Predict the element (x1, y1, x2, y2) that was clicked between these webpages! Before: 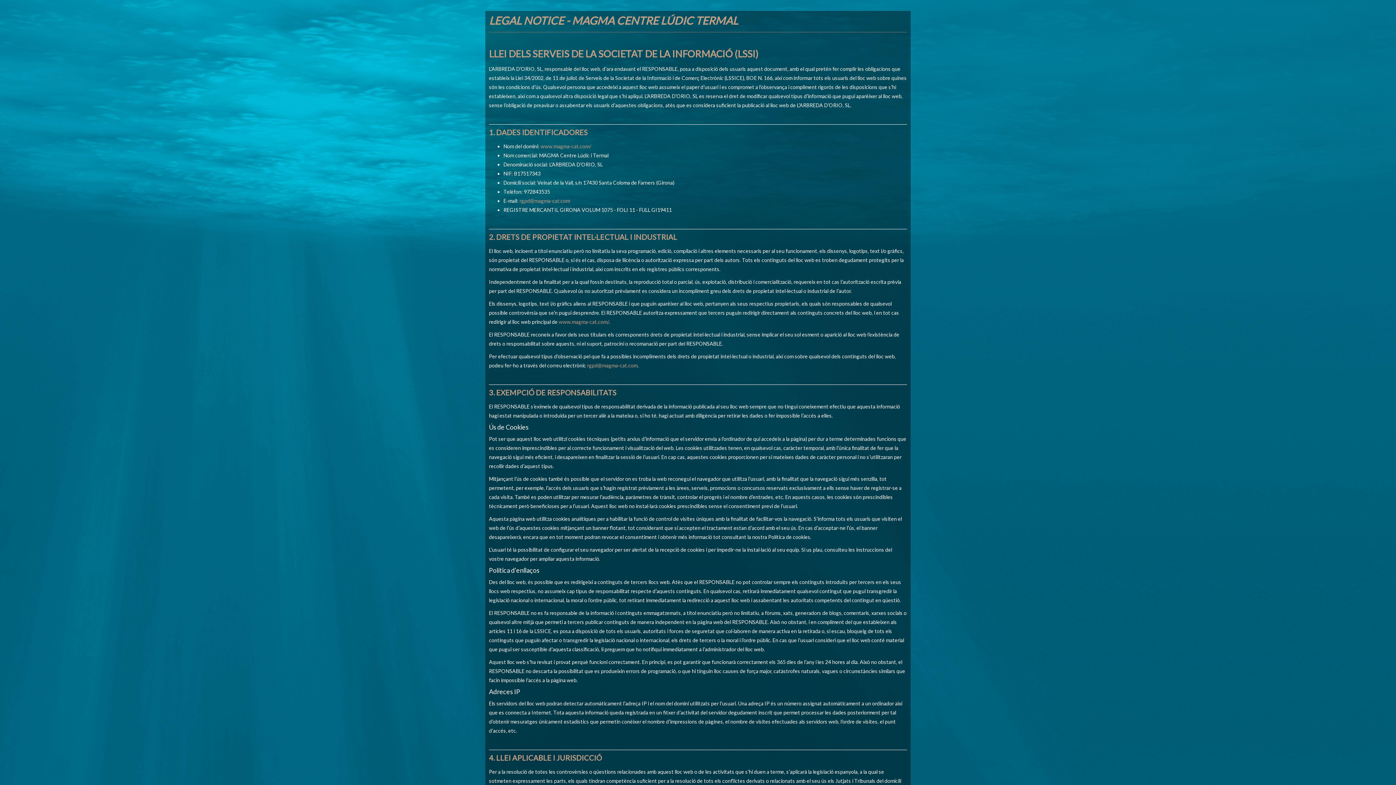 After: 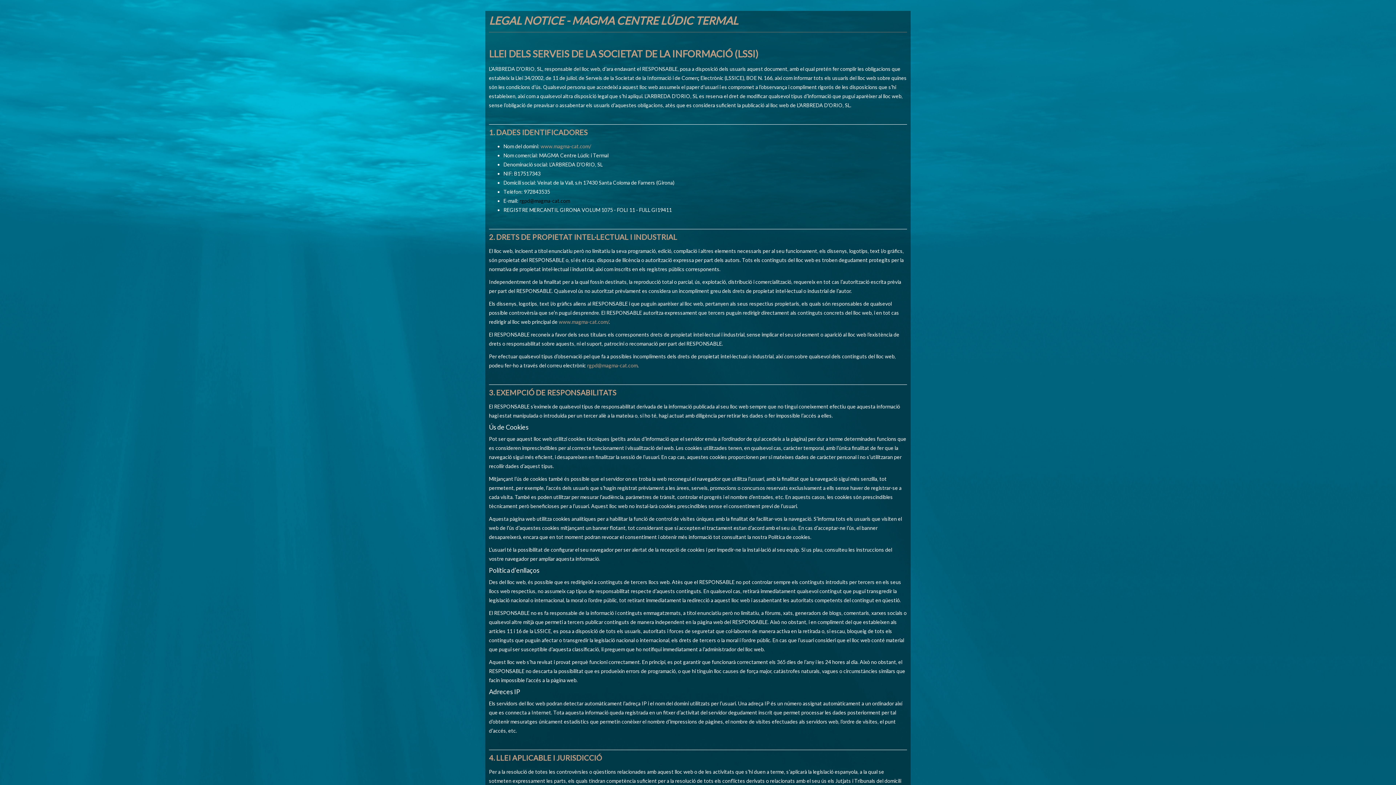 Action: bbox: (519, 197, 570, 204) label: rgpd@magma-cat.com